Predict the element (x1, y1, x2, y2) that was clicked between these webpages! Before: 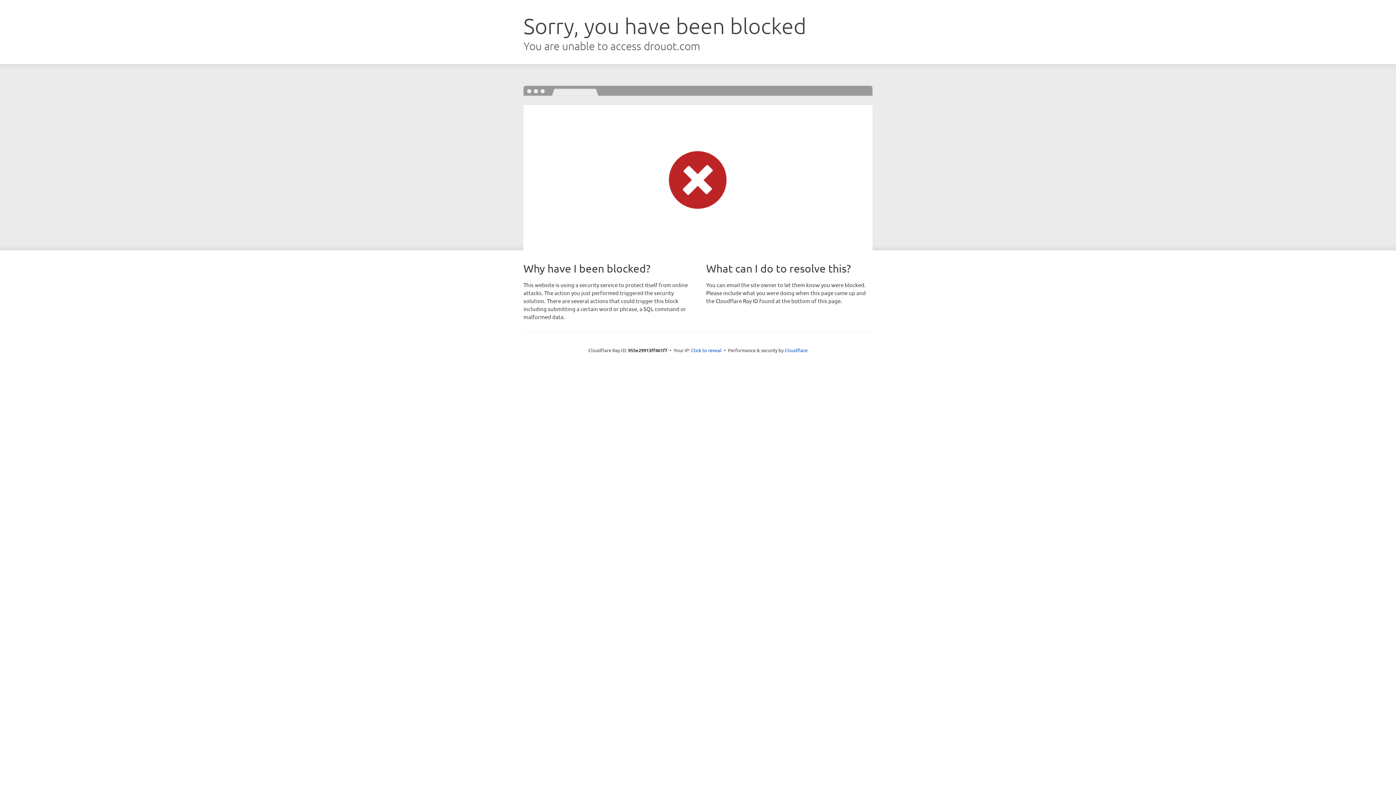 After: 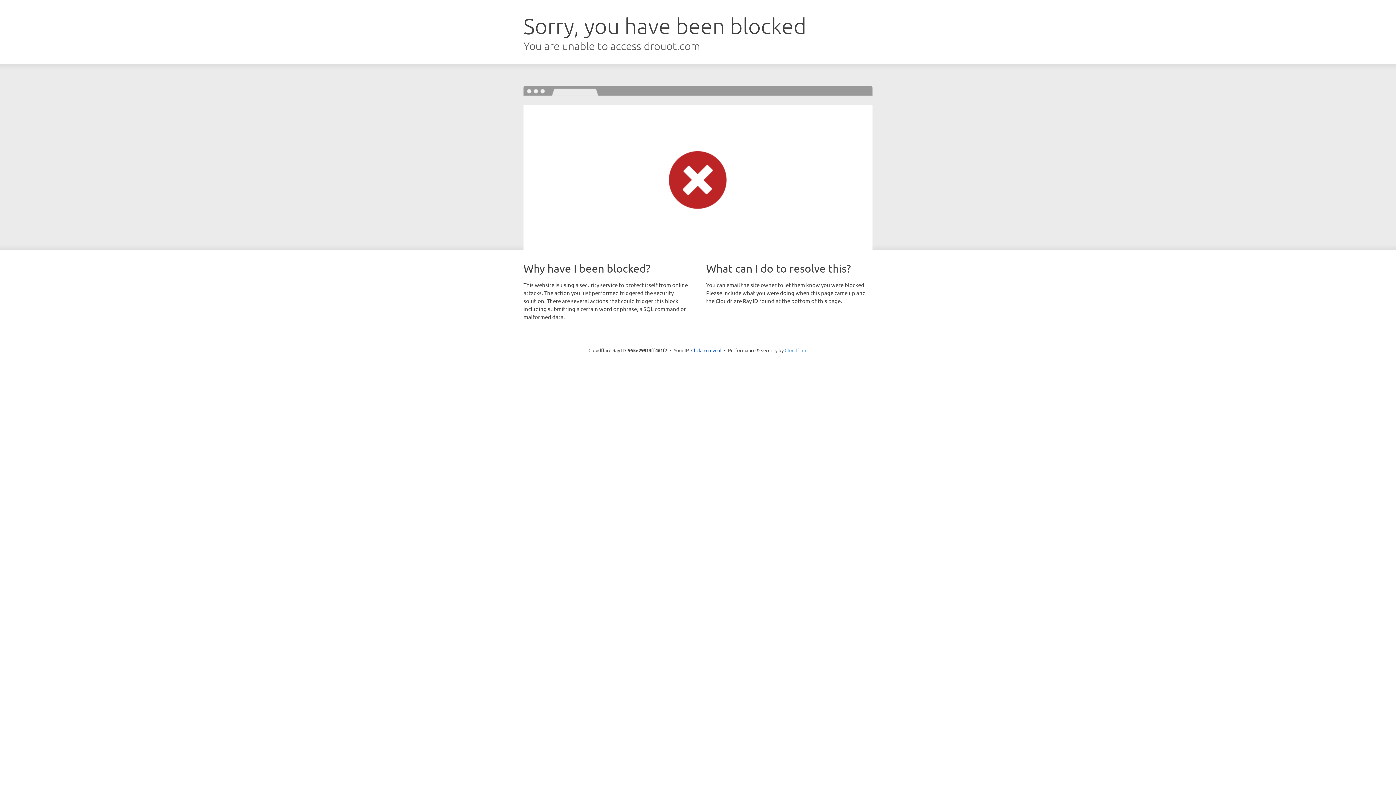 Action: label: Cloudflare bbox: (784, 347, 807, 353)